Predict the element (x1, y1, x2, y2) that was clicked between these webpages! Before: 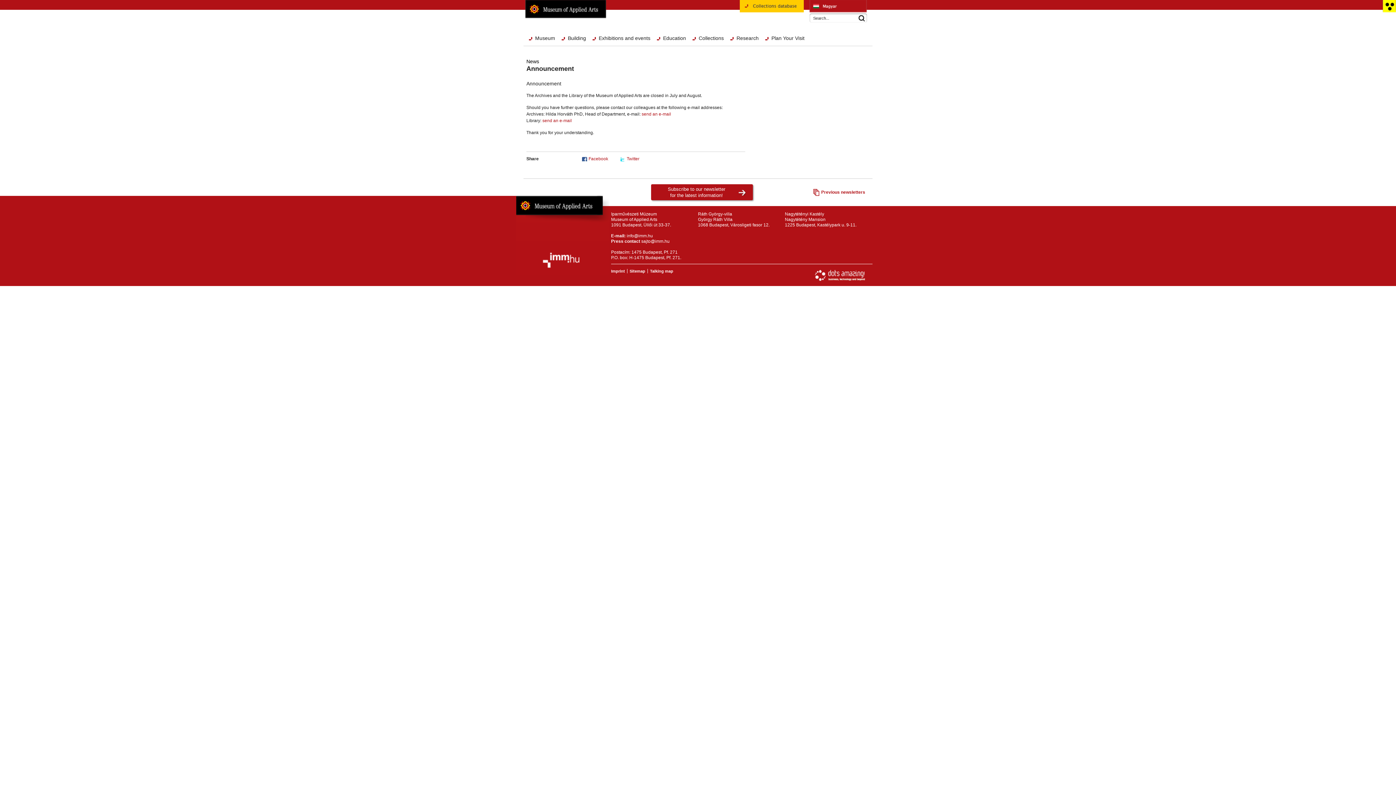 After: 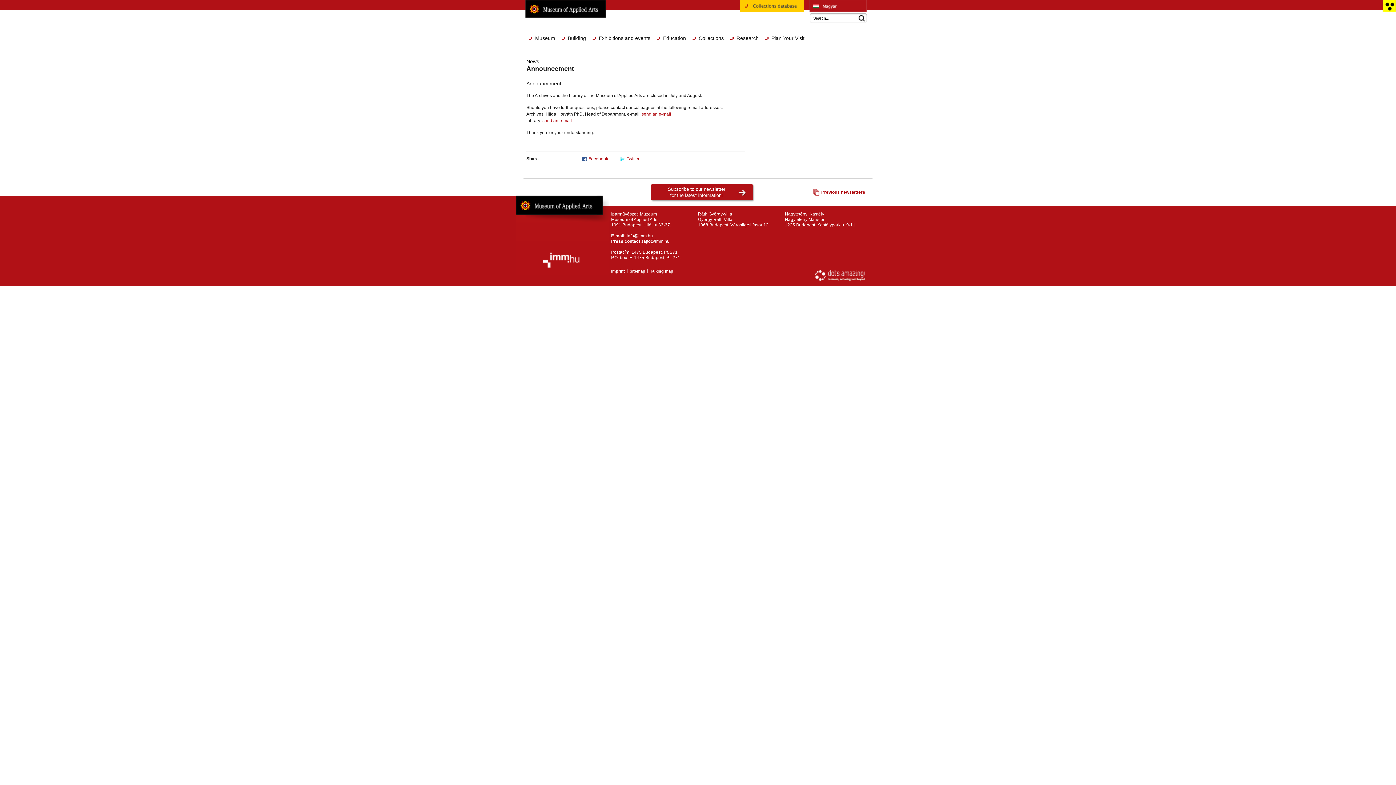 Action: label: info@imm.hu bbox: (626, 233, 653, 238)